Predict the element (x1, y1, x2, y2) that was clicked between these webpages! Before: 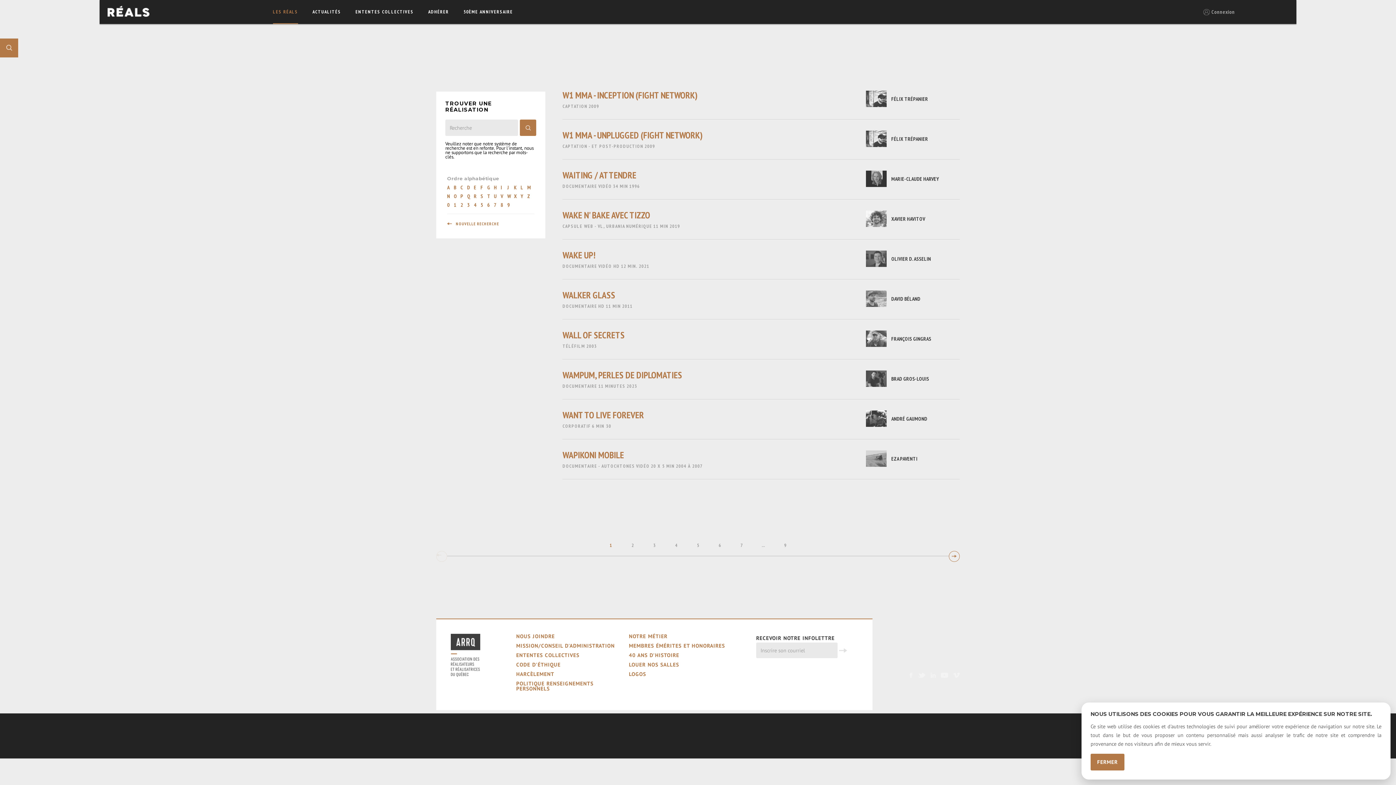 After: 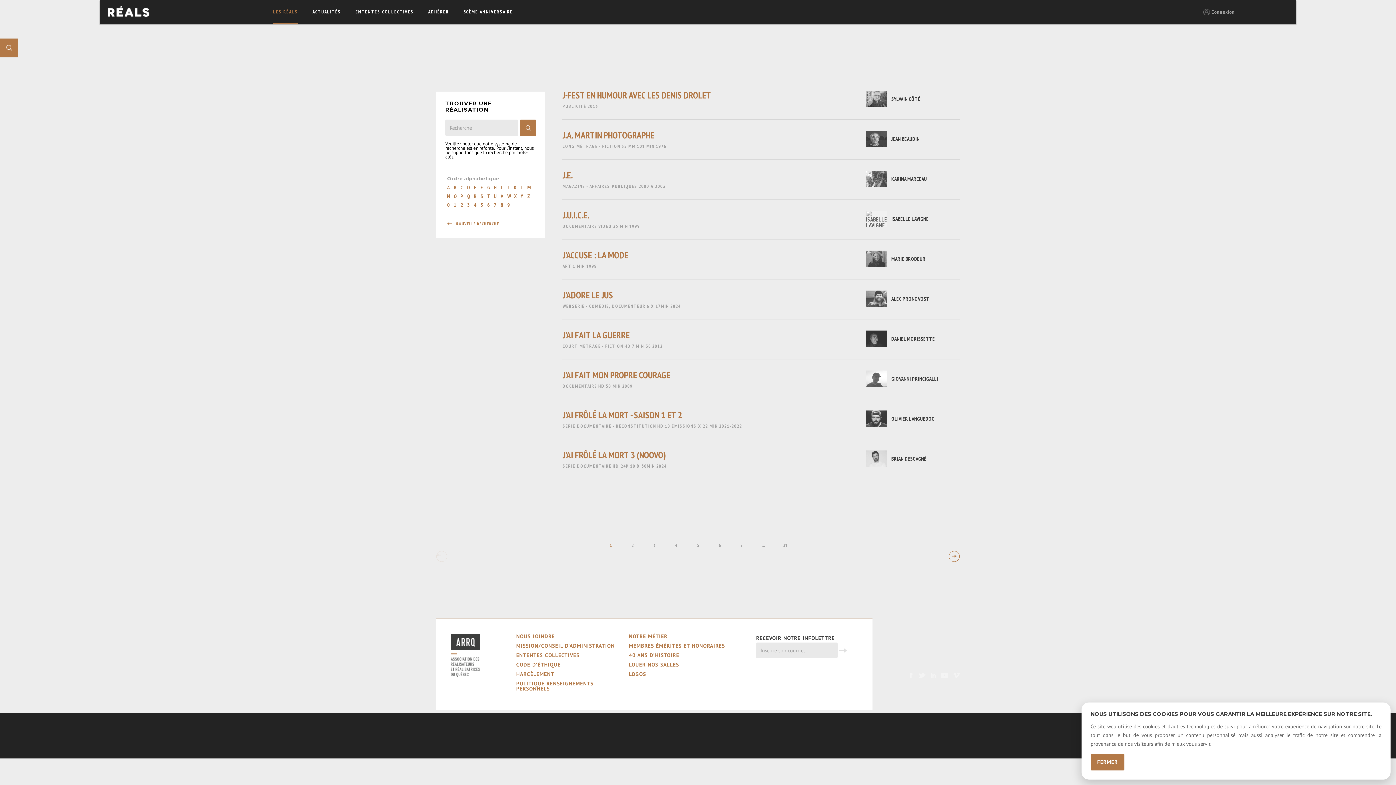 Action: bbox: (507, 184, 508, 190) label: J